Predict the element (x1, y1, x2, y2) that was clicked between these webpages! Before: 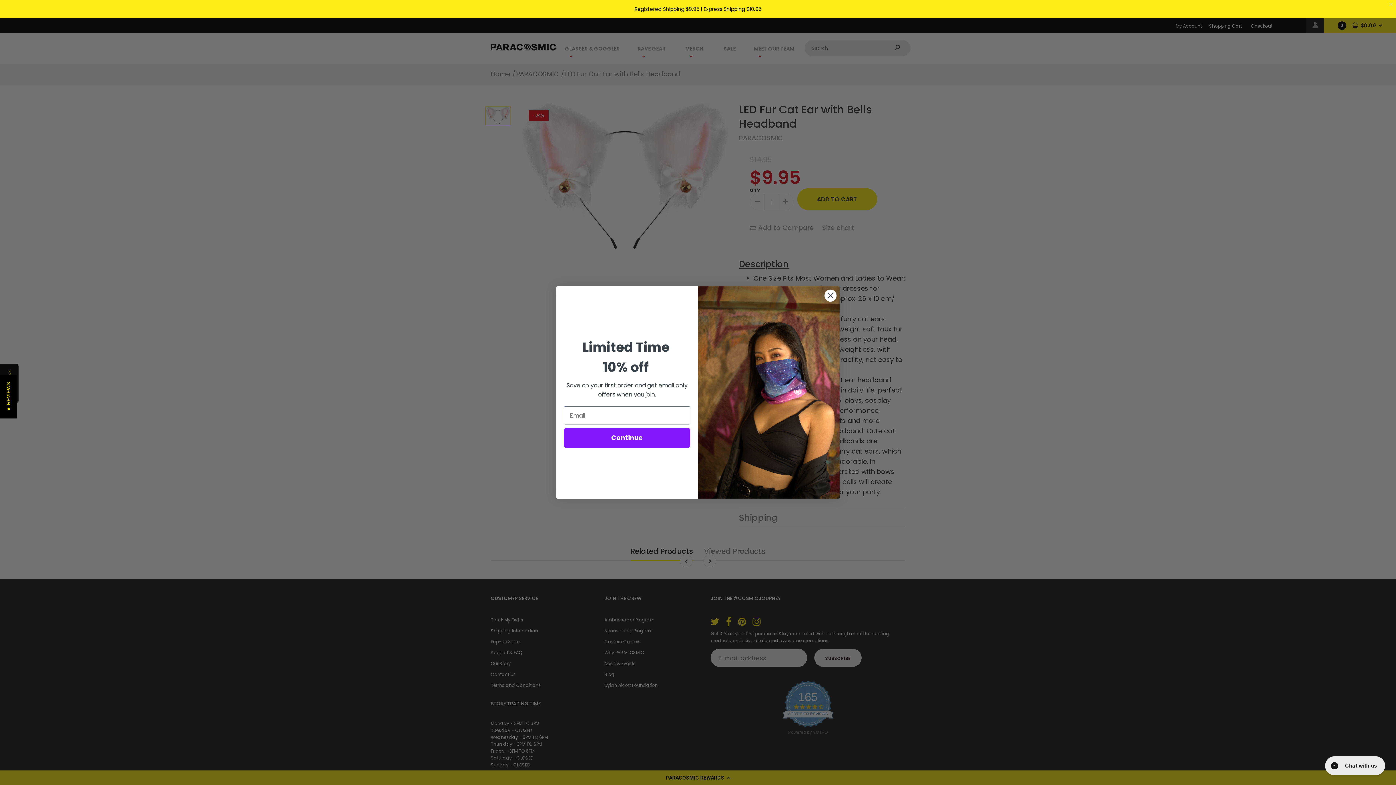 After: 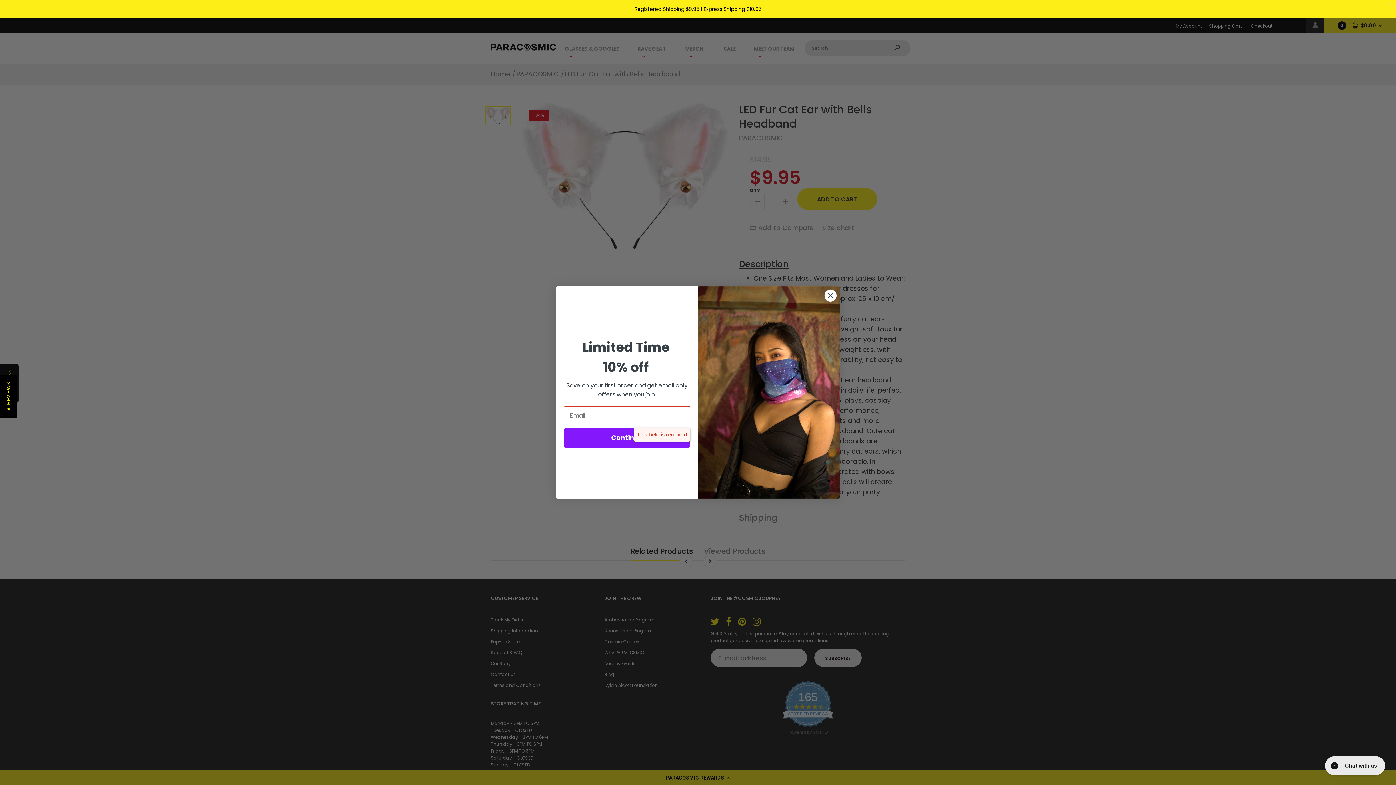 Action: bbox: (564, 428, 690, 448) label: Continue